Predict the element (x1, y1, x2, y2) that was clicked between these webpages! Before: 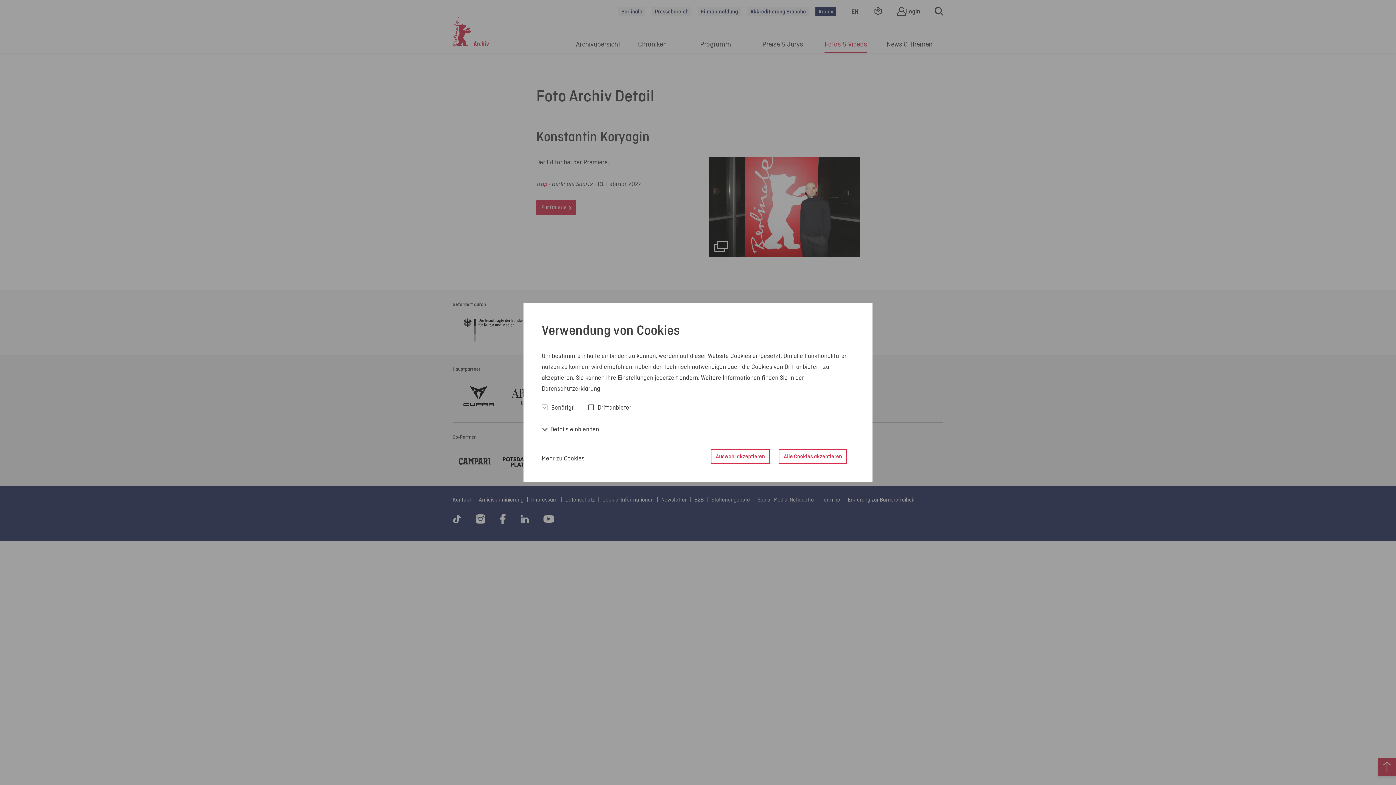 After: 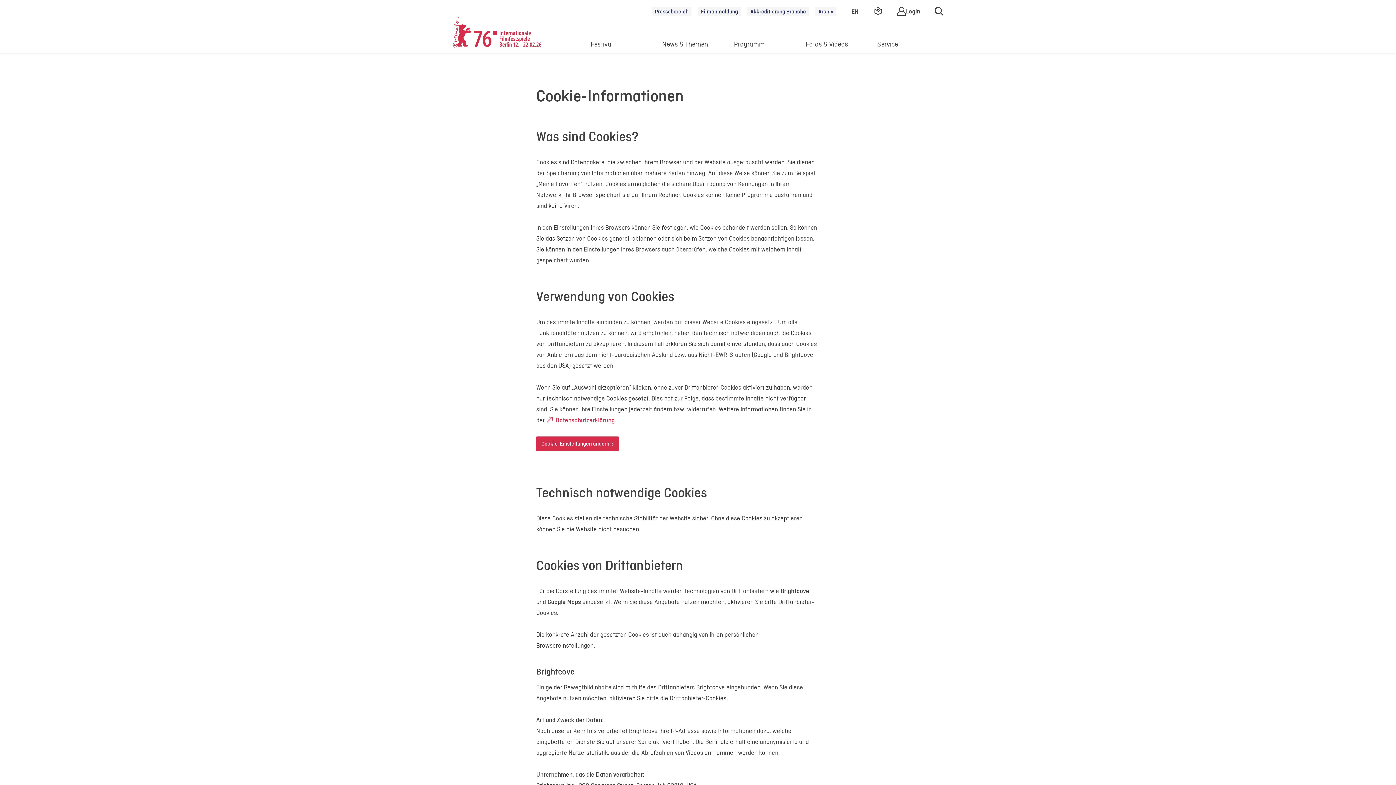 Action: bbox: (541, 453, 584, 463) label: Mehr zu Cookies